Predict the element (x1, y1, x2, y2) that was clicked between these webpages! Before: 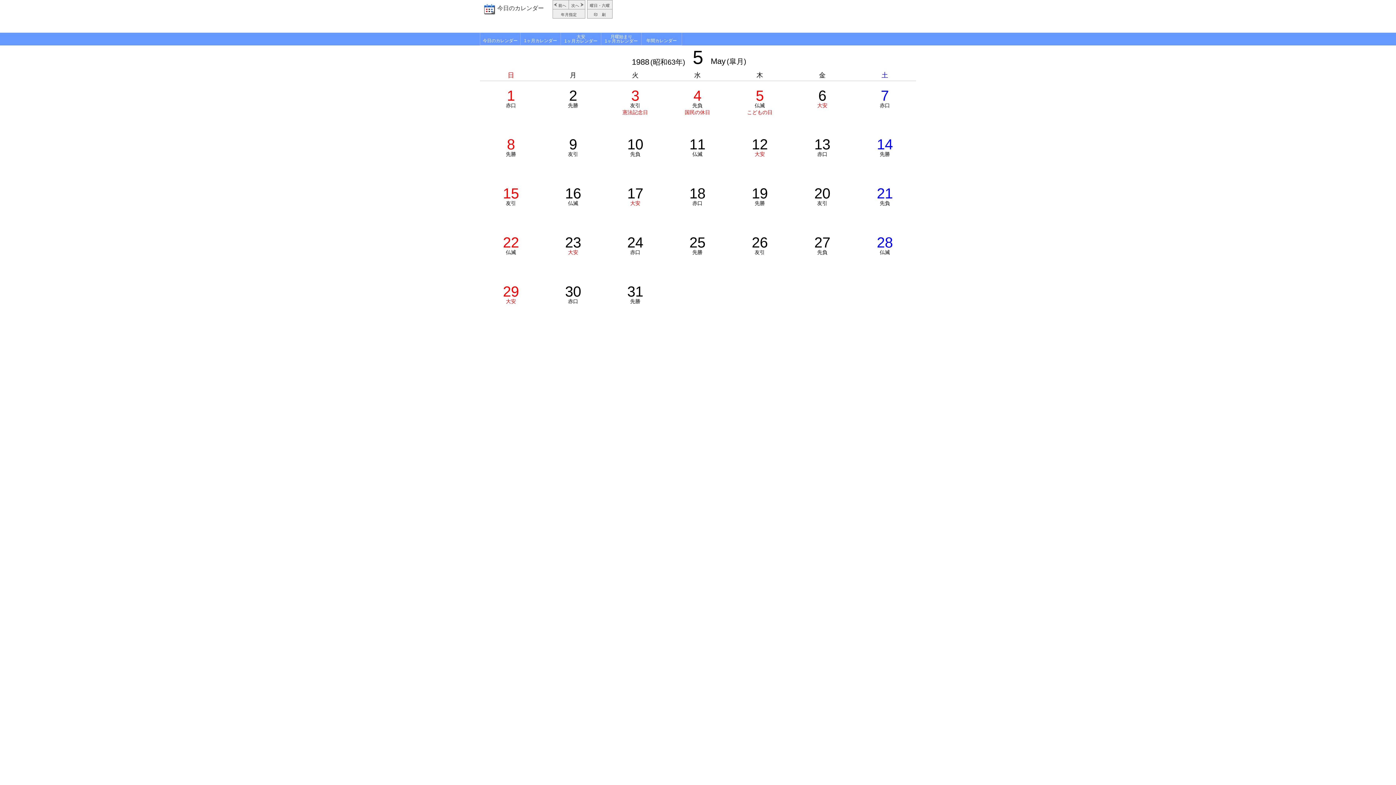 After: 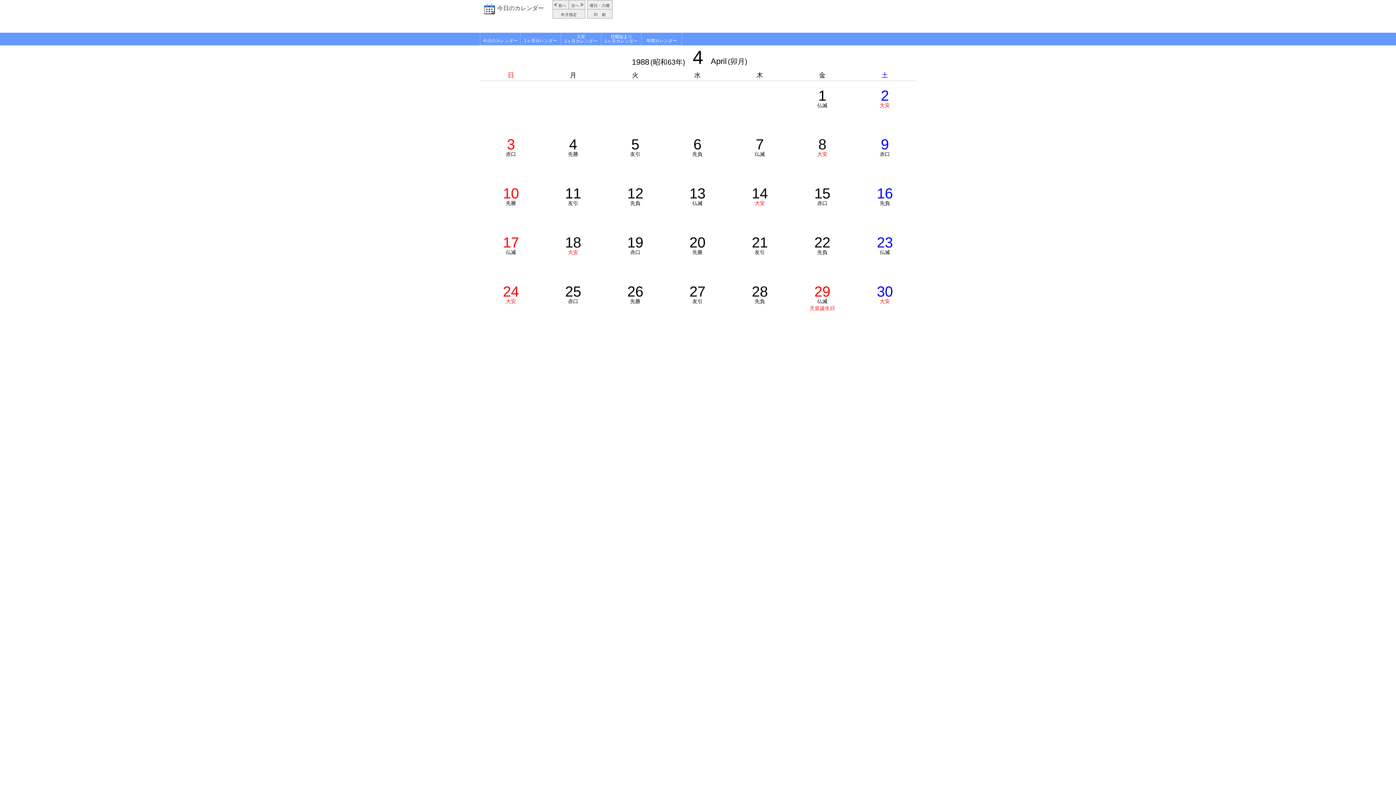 Action: bbox: (553, 0, 568, 9) label: 前へ